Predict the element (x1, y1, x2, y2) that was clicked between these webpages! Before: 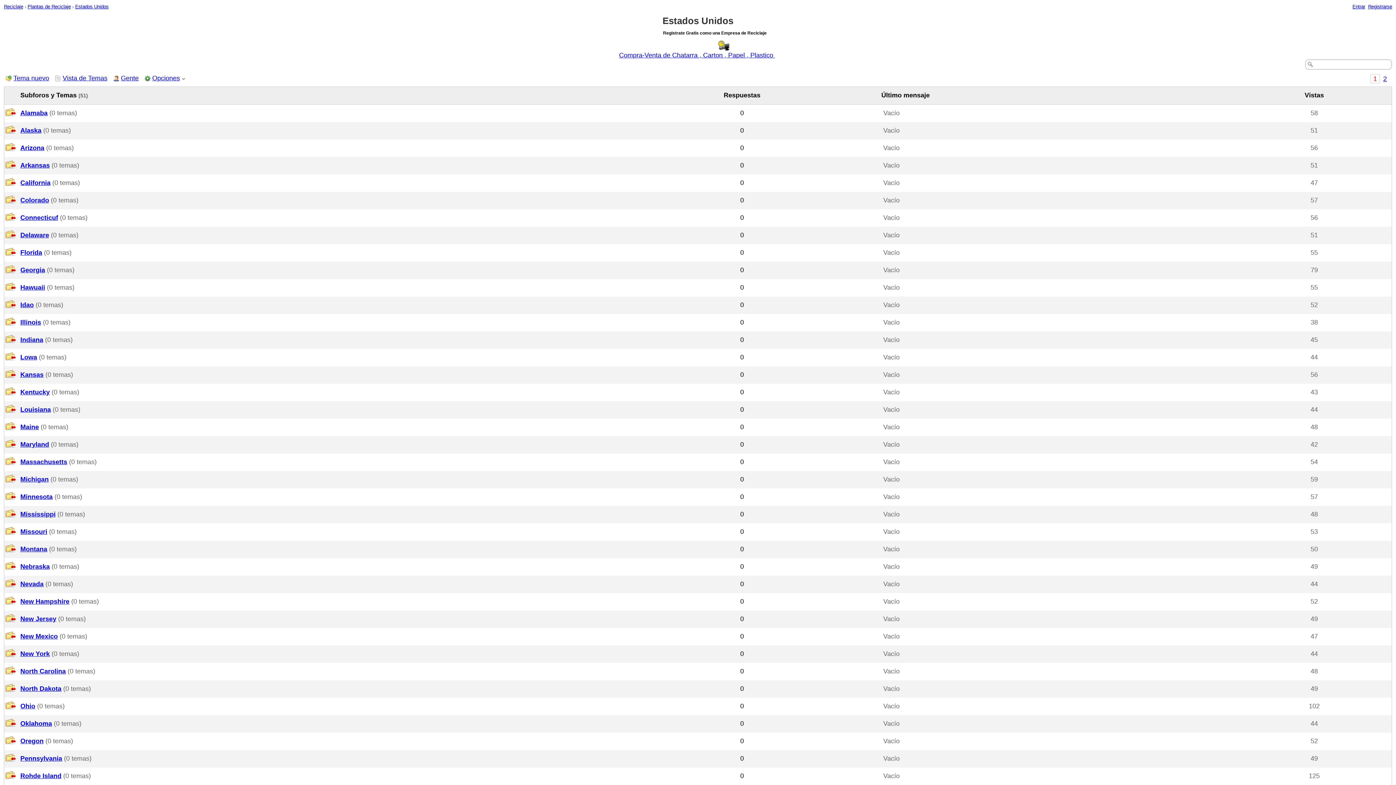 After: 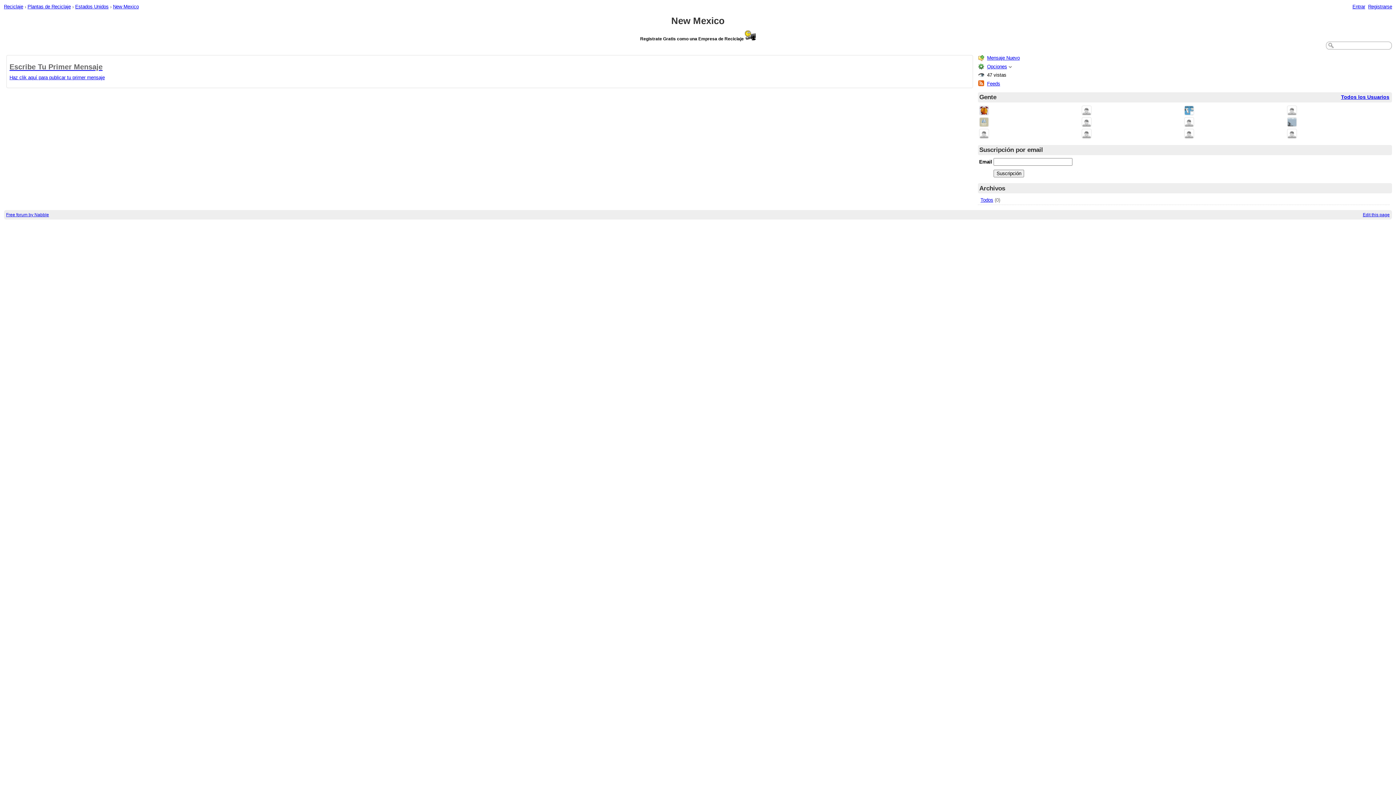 Action: label: New Mexico bbox: (20, 633, 57, 640)